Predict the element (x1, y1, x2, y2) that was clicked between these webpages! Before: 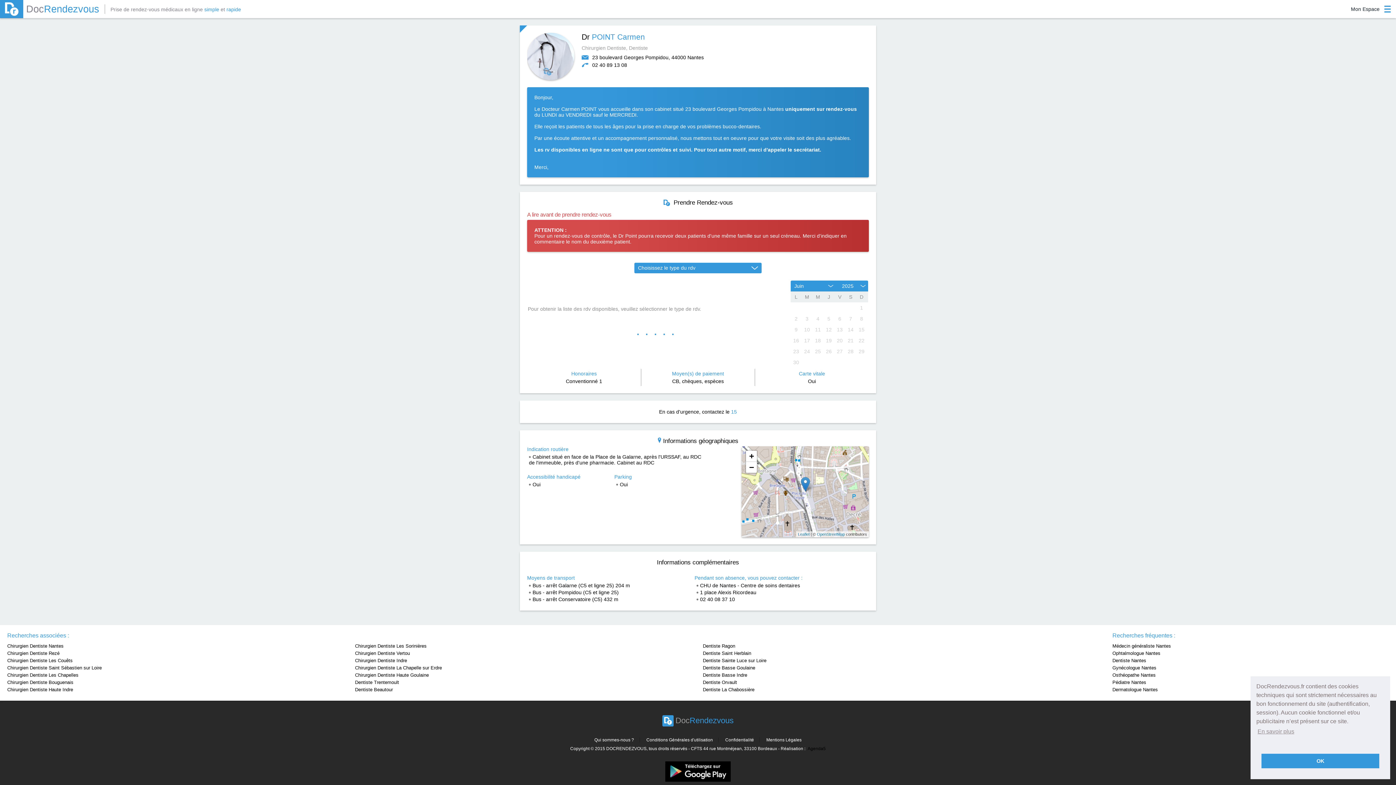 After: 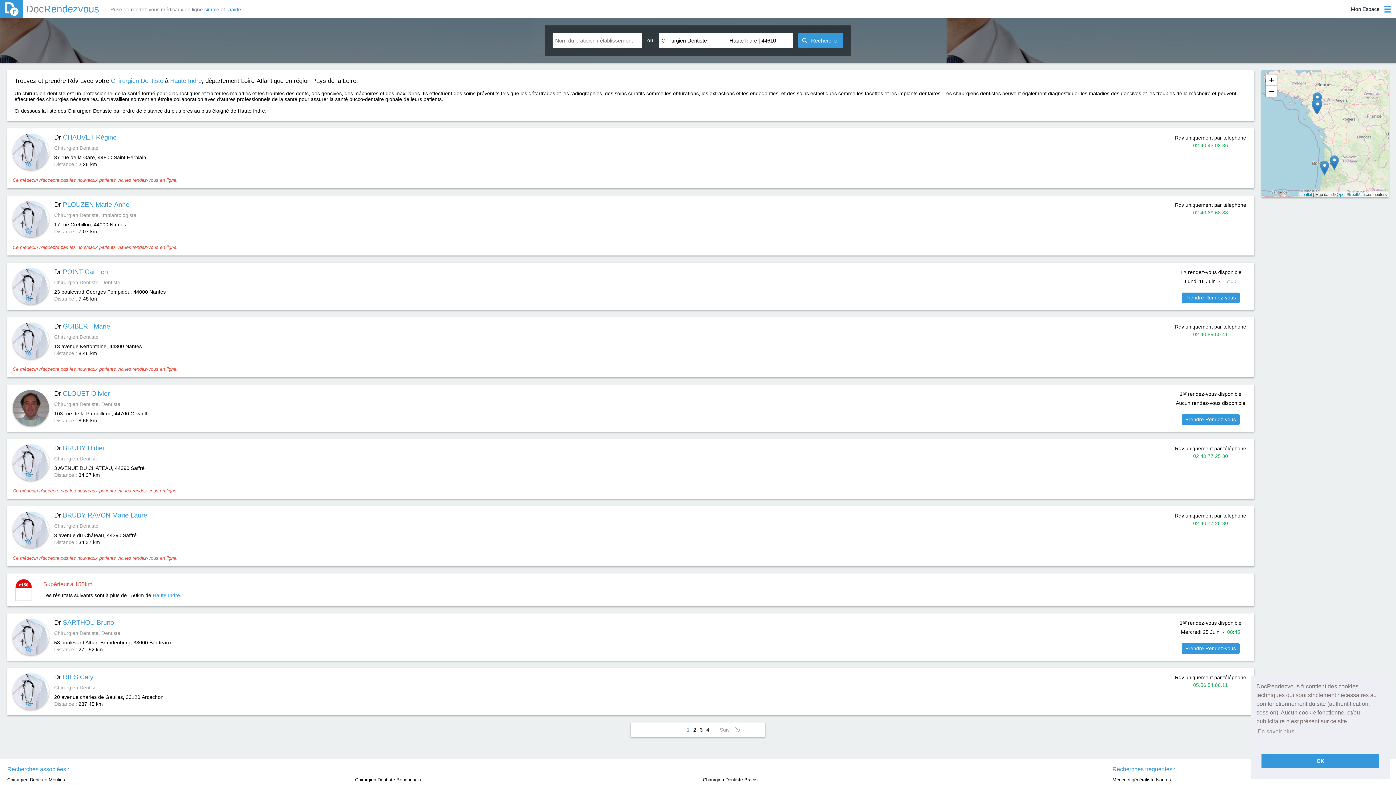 Action: bbox: (7, 686, 347, 693) label: Chirurgien Dentiste Haute Indre